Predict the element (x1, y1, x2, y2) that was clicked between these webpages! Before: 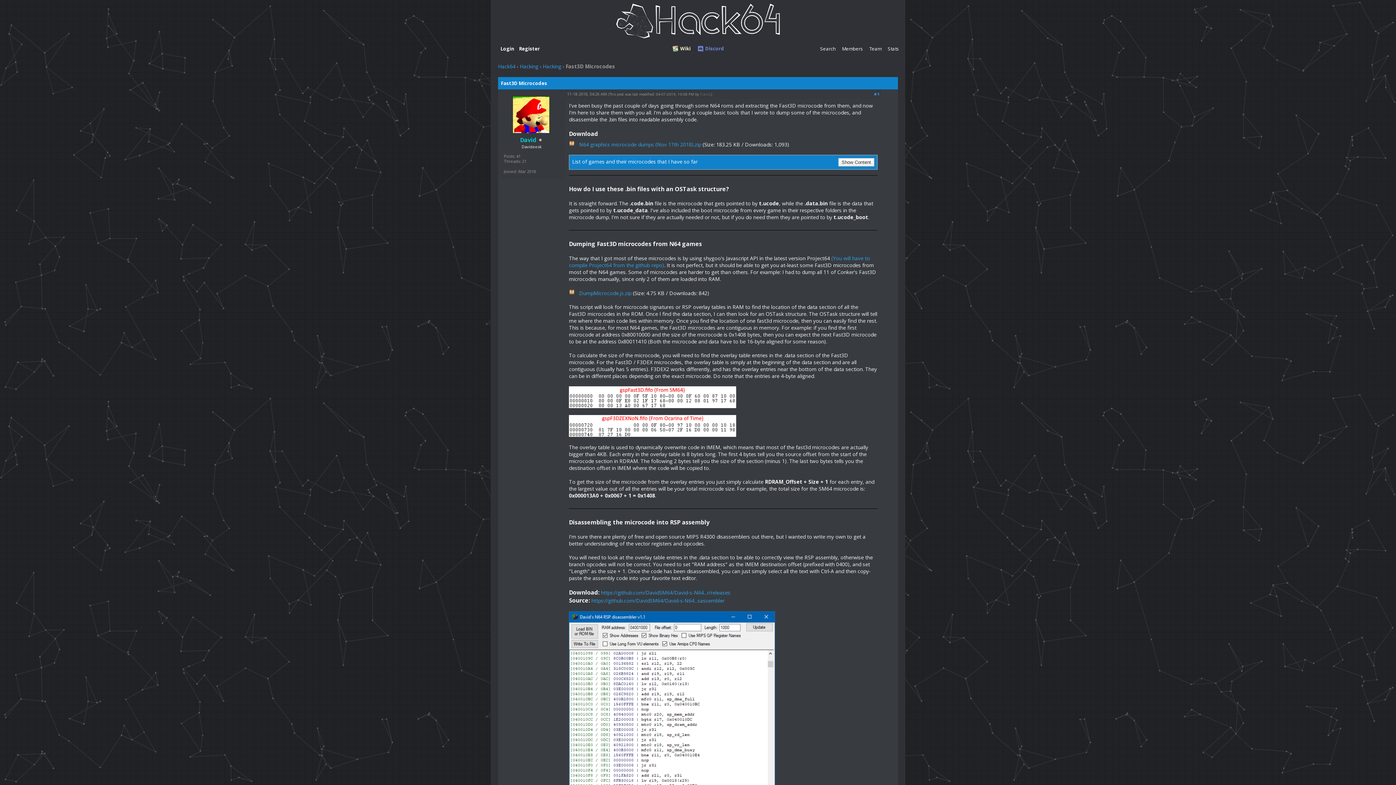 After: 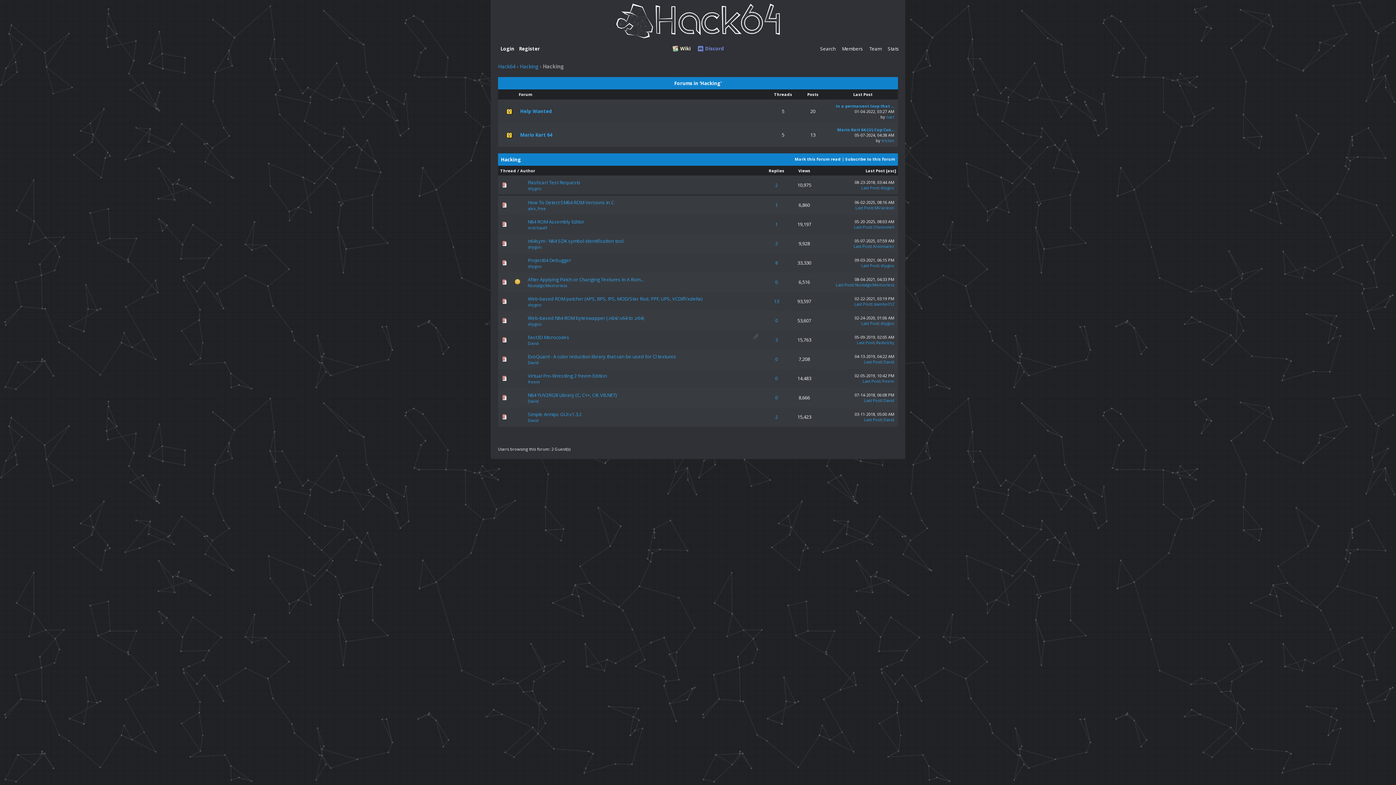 Action: label: Hacking bbox: (542, 63, 561, 69)